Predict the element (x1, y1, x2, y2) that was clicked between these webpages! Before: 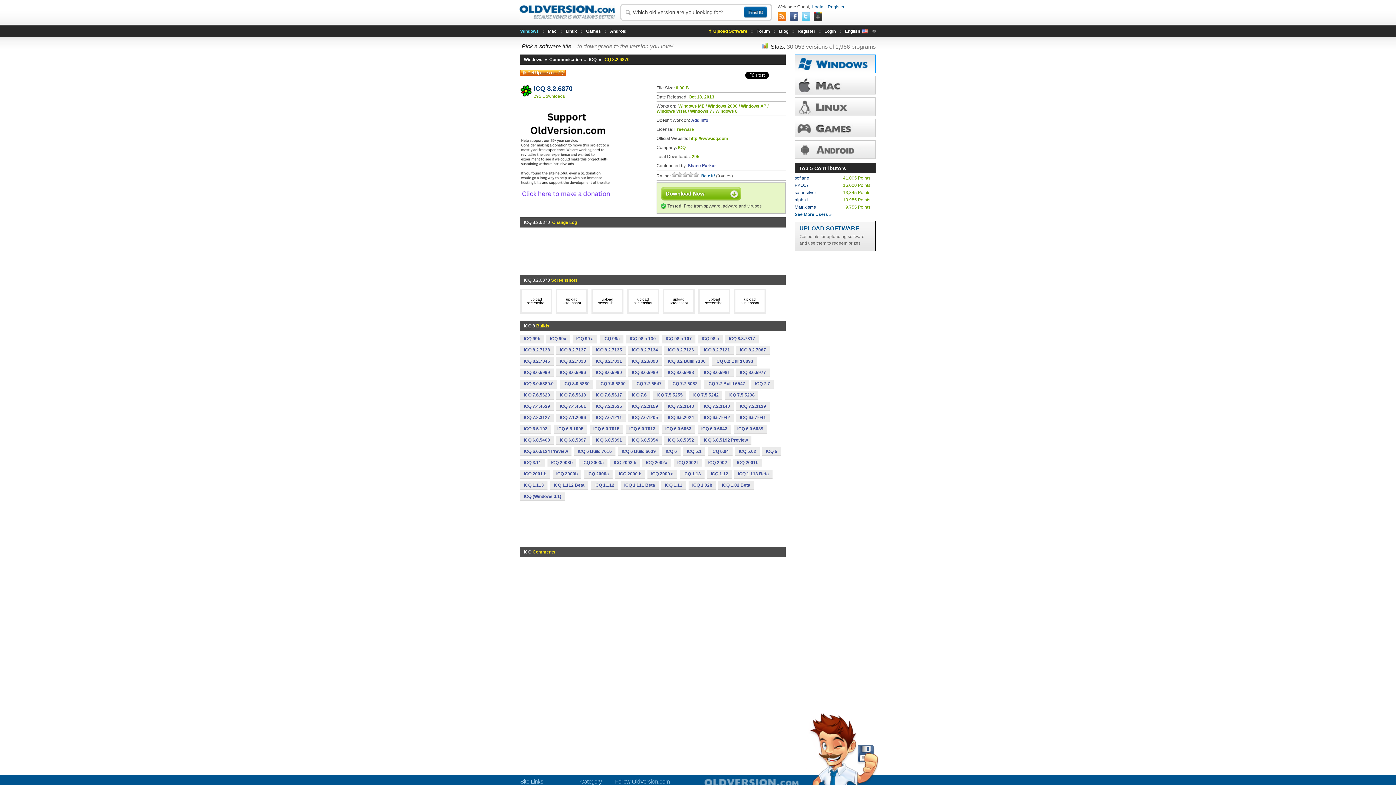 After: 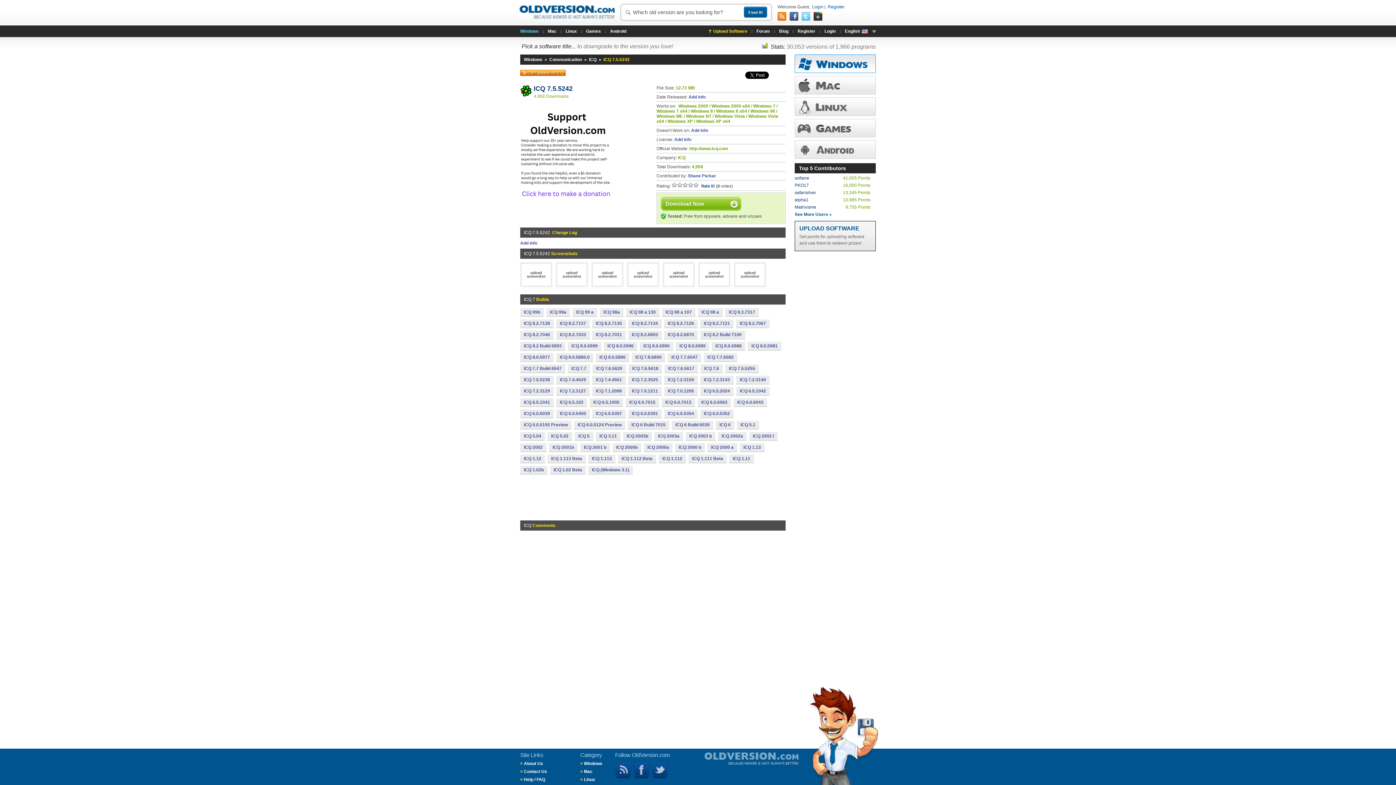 Action: label: ICQ 7.5.5242 bbox: (689, 391, 722, 399)